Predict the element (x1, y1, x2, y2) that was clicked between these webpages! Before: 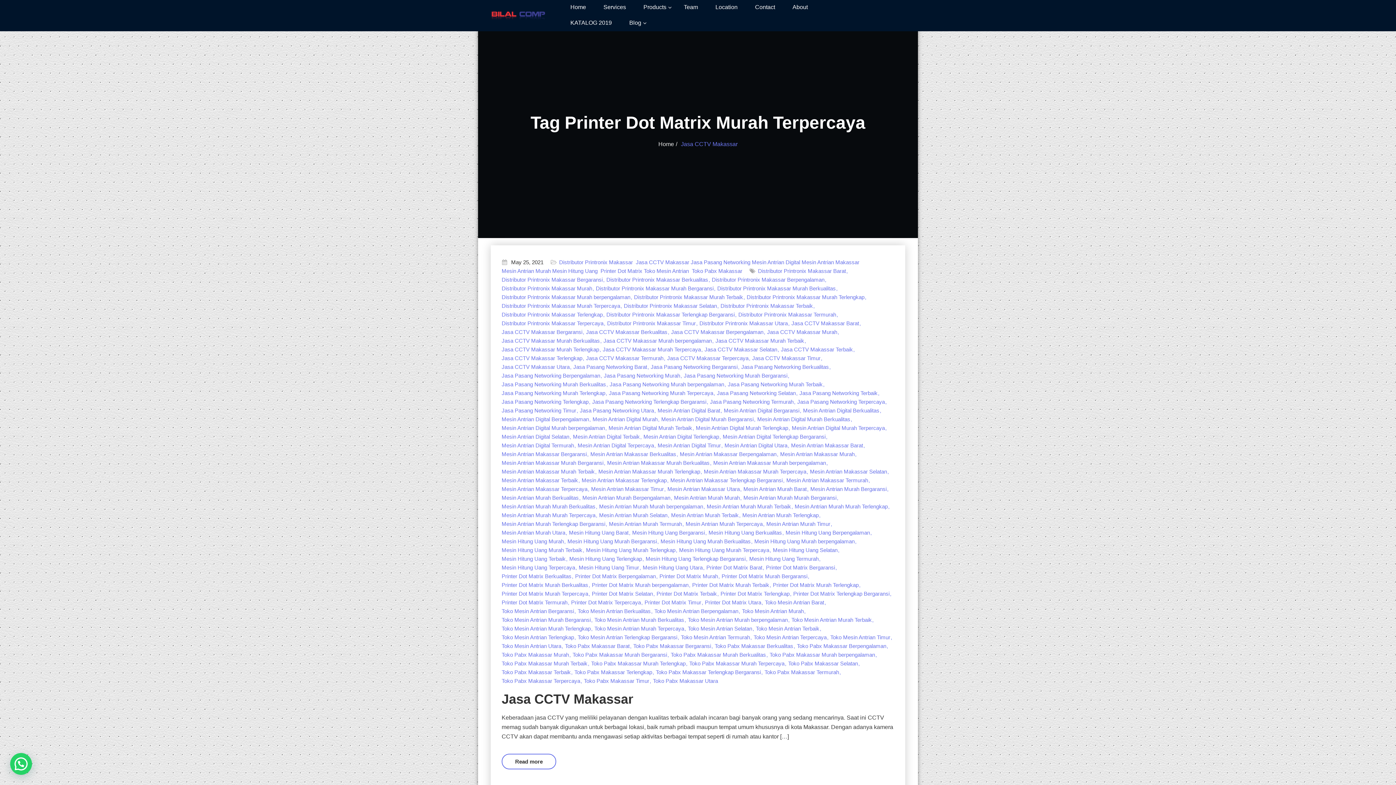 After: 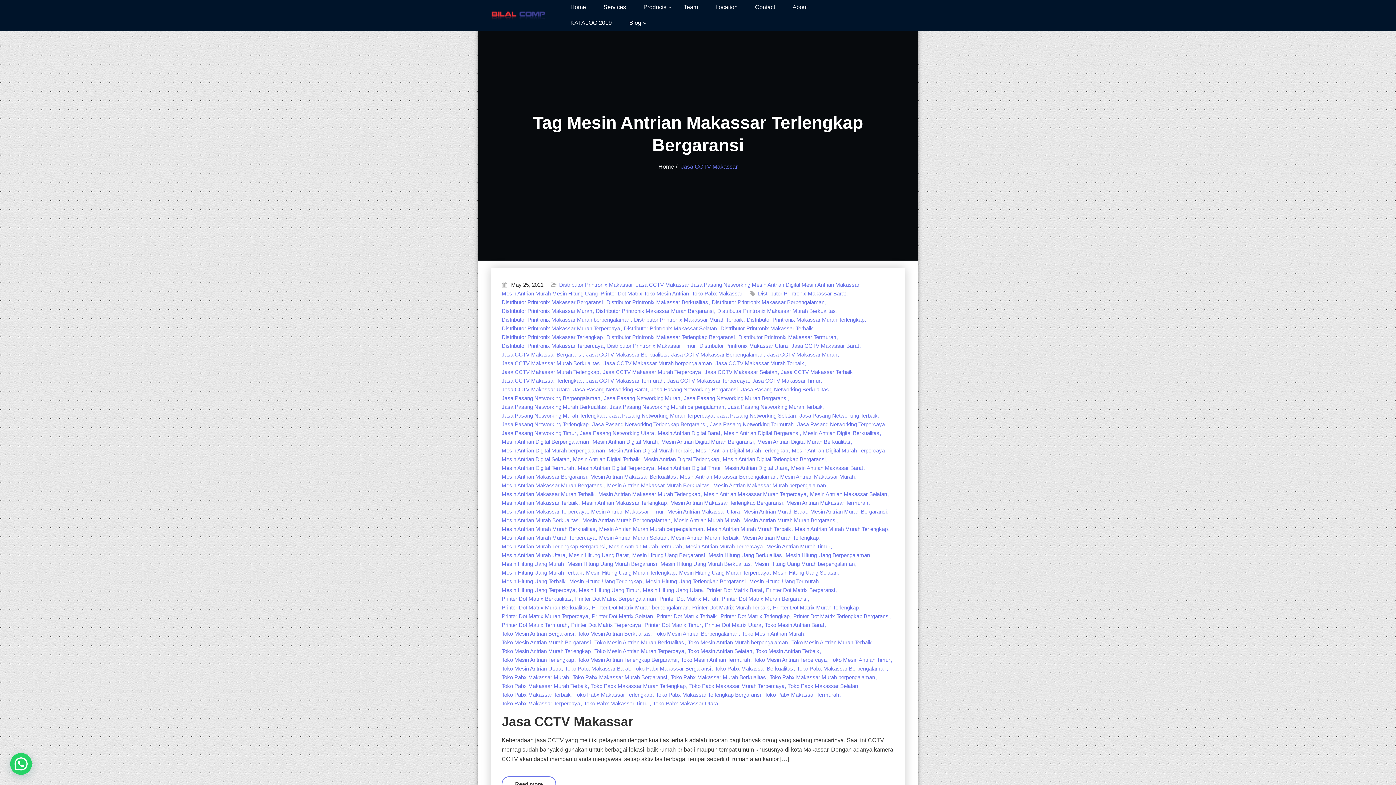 Action: bbox: (670, 476, 786, 485) label: Mesin Antrian Makassar Terlengkap Bergaransi